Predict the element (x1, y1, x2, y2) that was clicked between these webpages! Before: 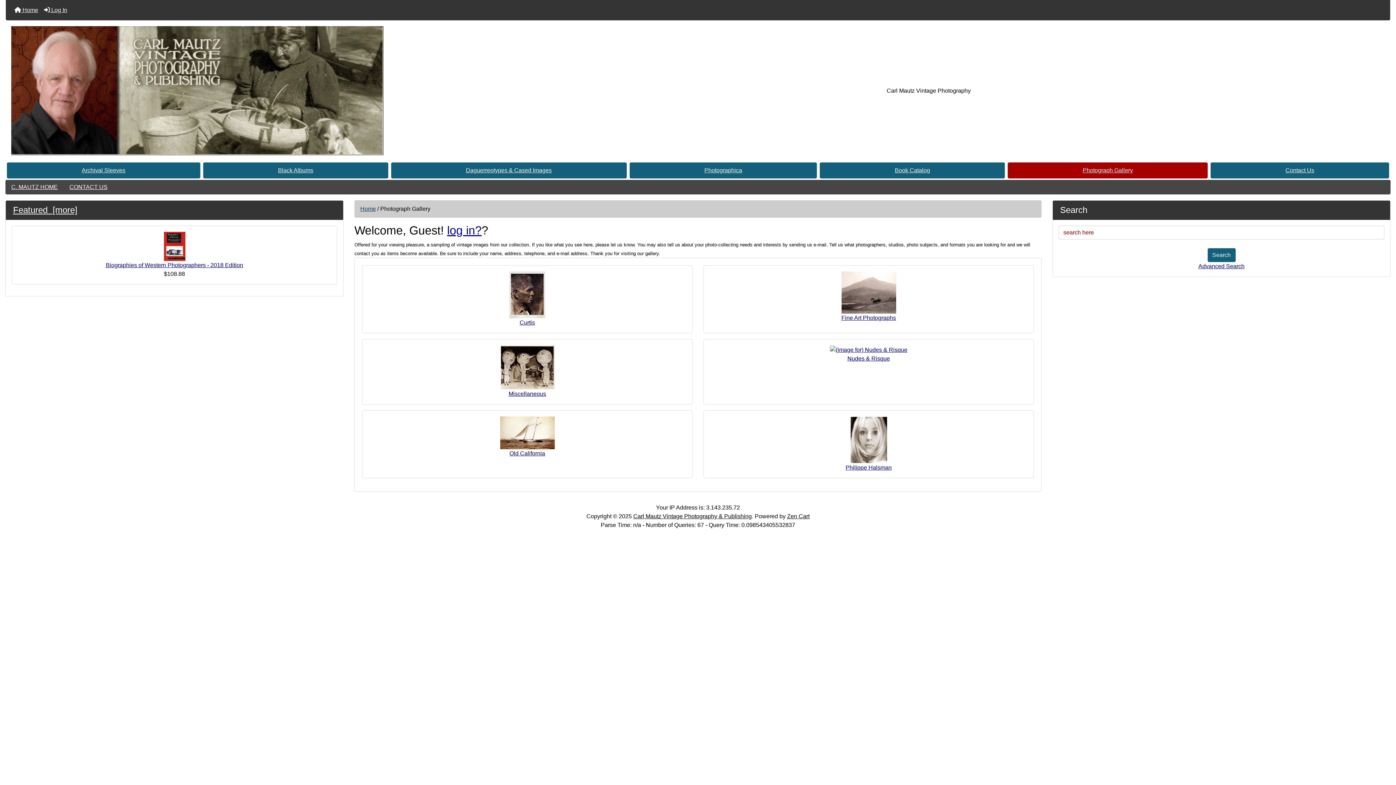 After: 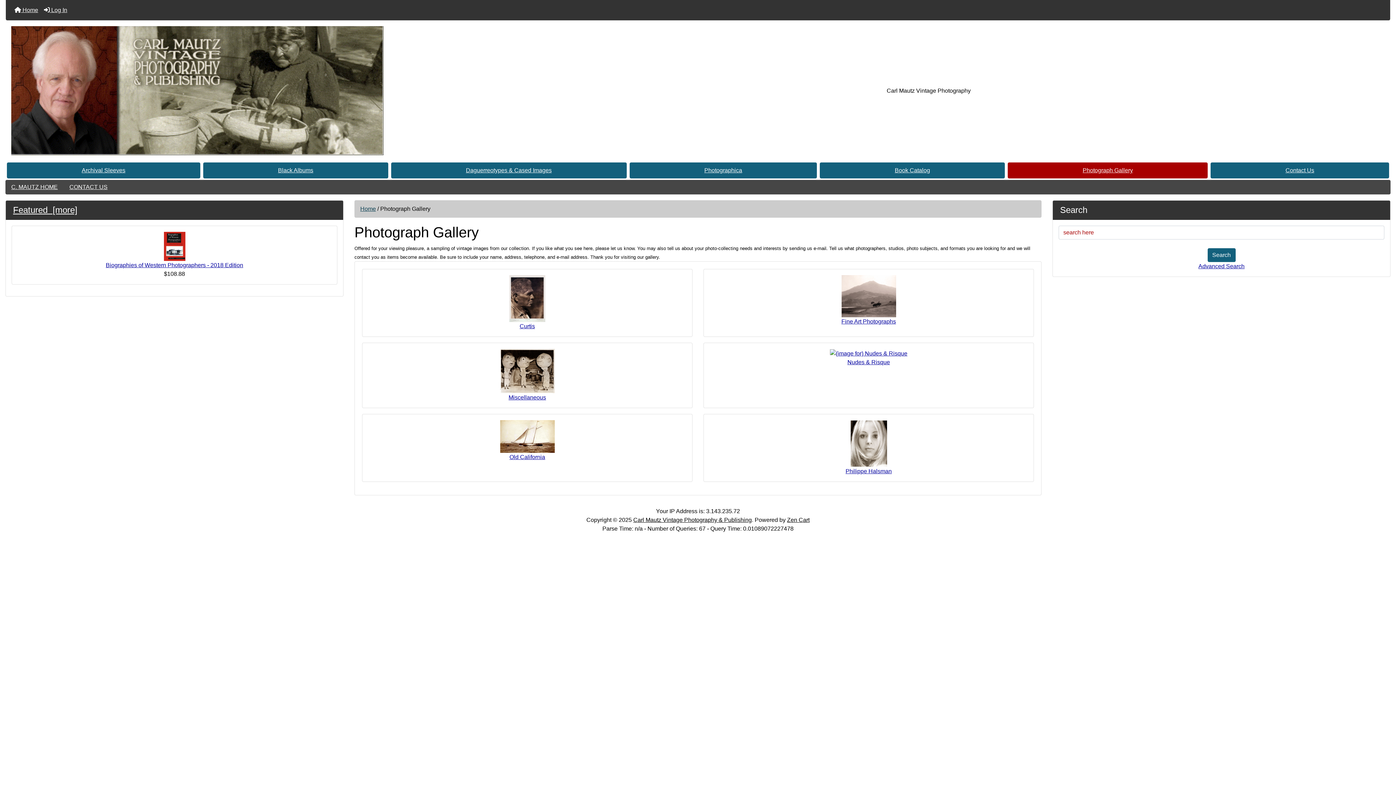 Action: bbox: (1008, 162, 1208, 178) label: Photograph Gallery